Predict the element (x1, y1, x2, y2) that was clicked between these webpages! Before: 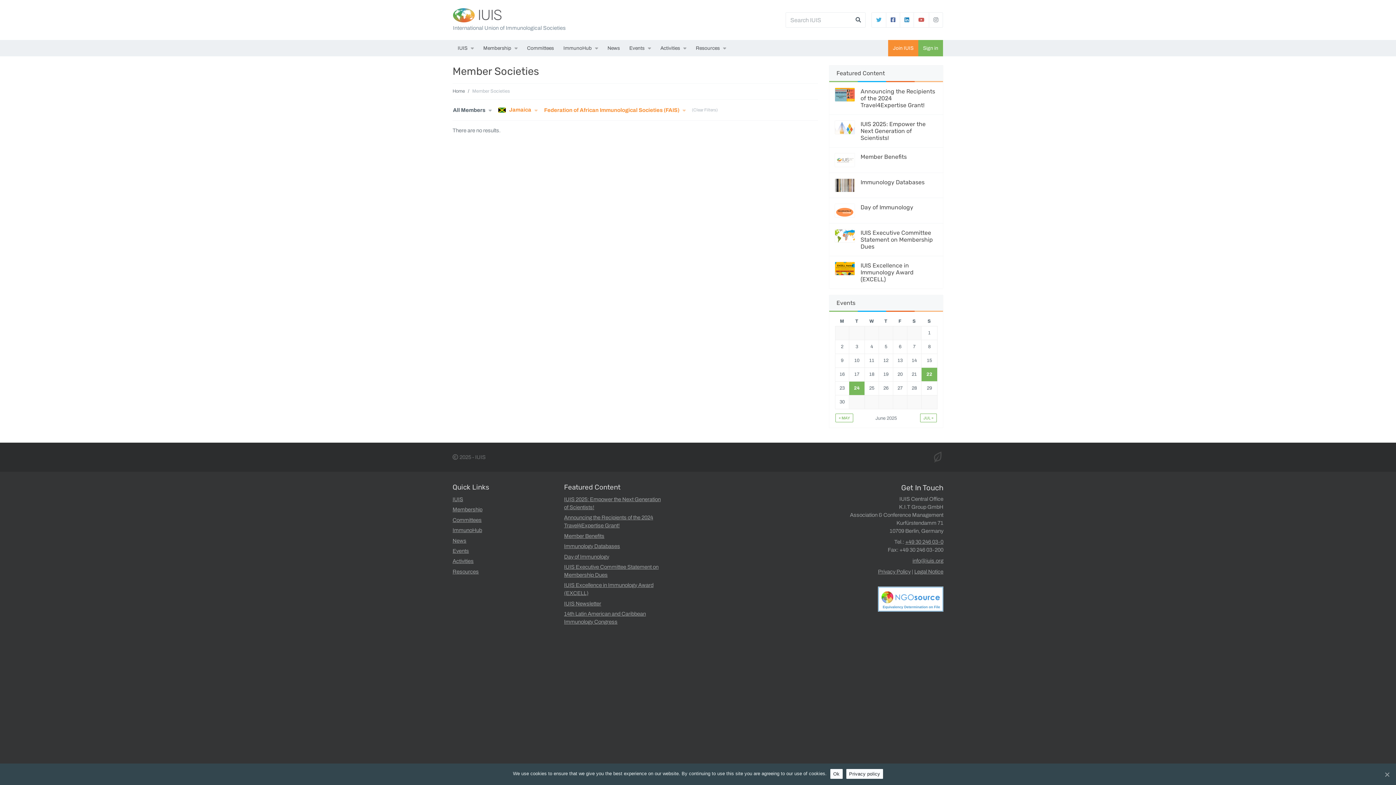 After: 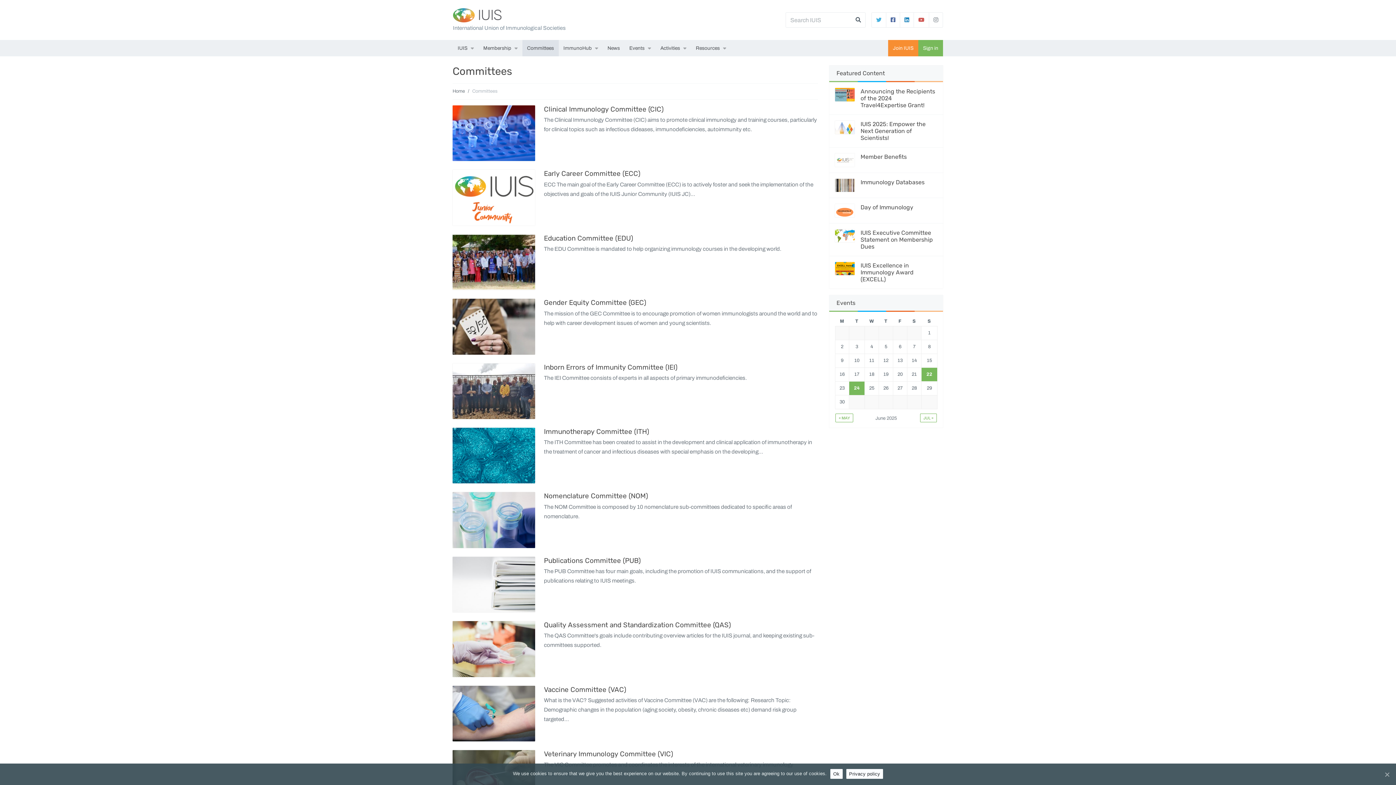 Action: bbox: (522, 40, 558, 56) label: Committees